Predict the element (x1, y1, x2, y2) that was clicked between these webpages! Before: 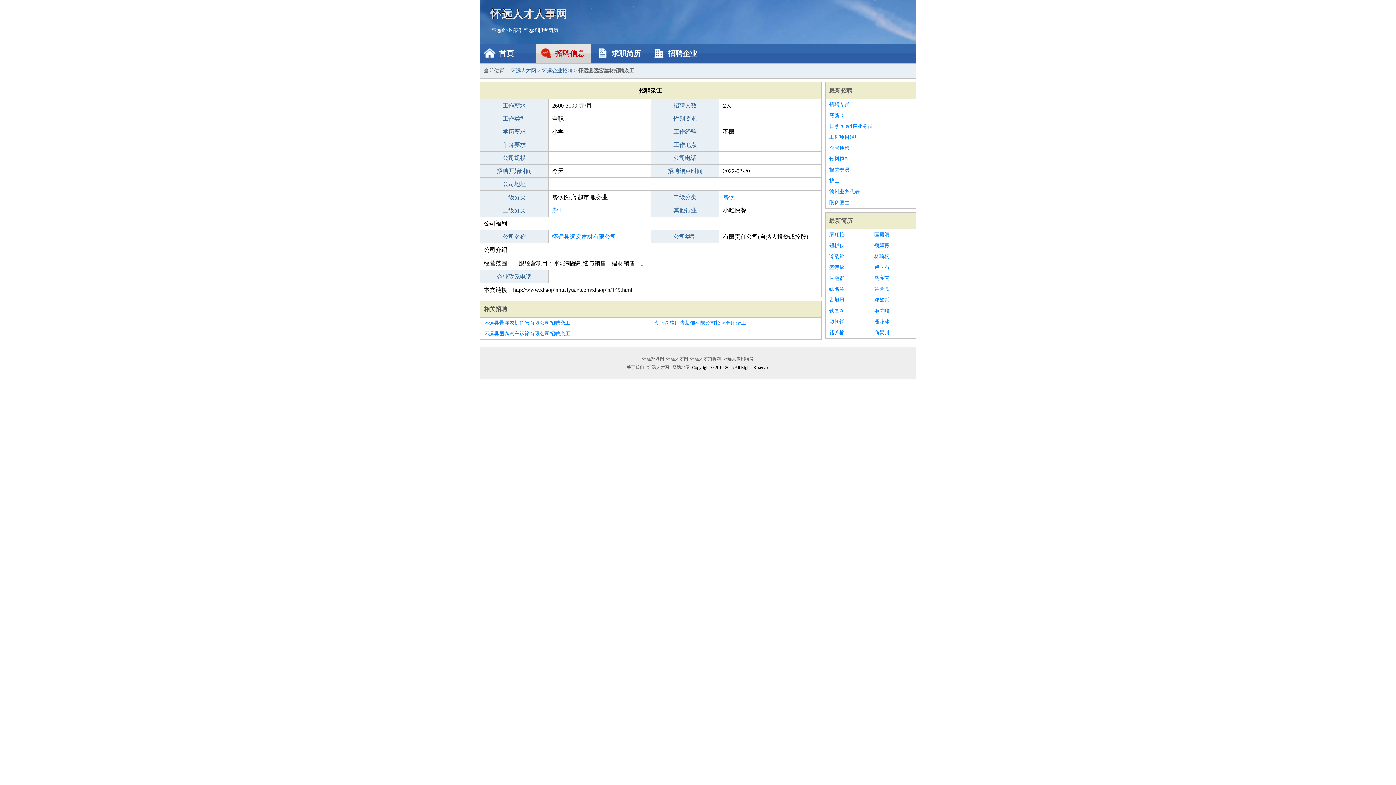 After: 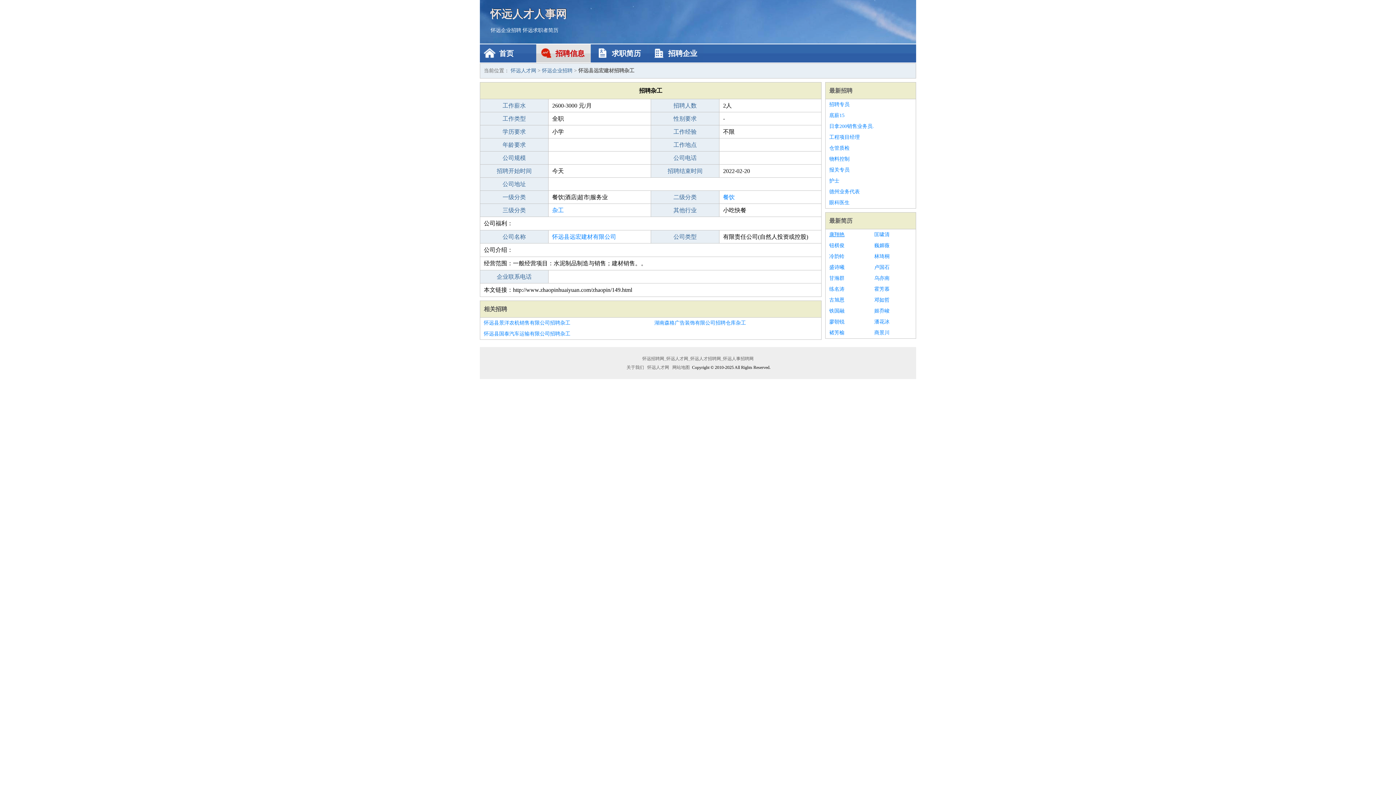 Action: label: 康翔艳 bbox: (829, 229, 867, 240)